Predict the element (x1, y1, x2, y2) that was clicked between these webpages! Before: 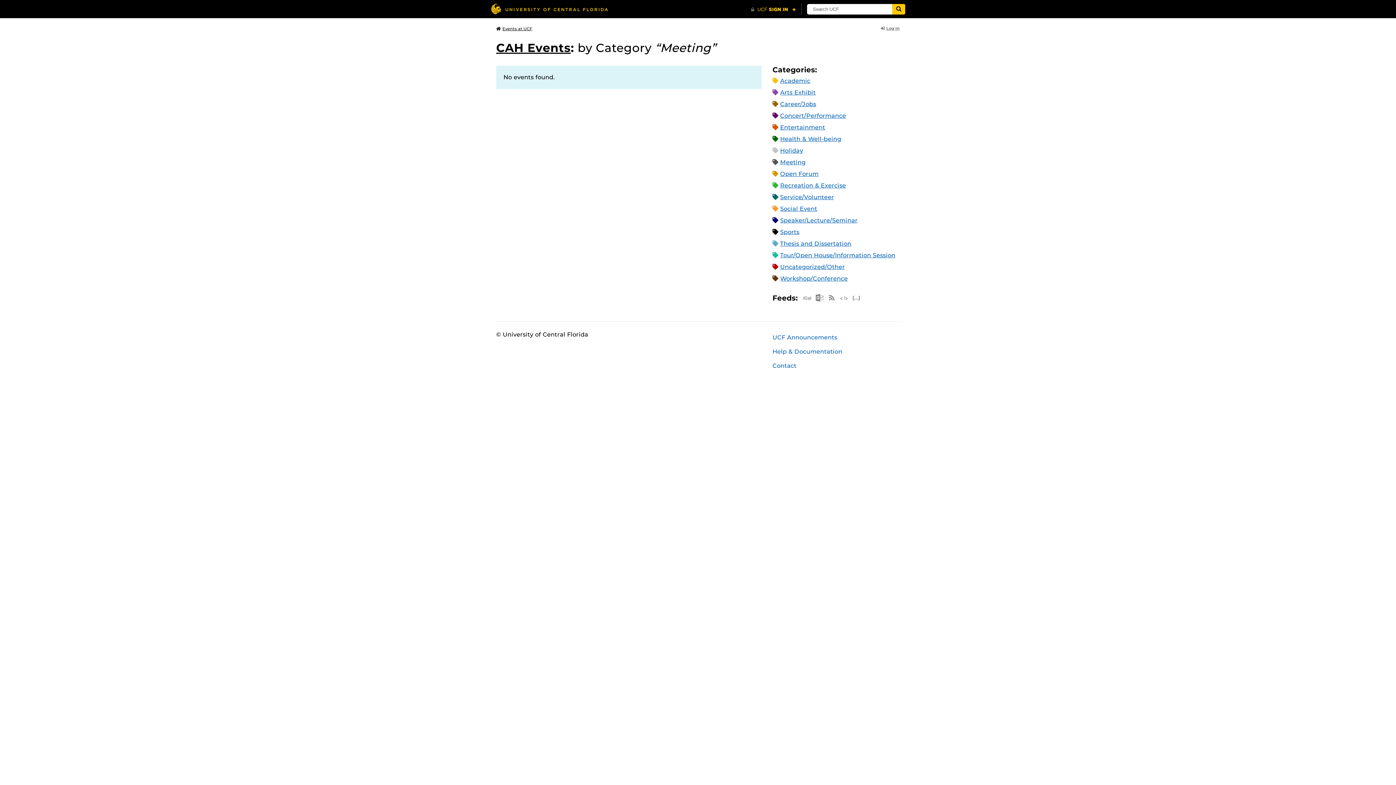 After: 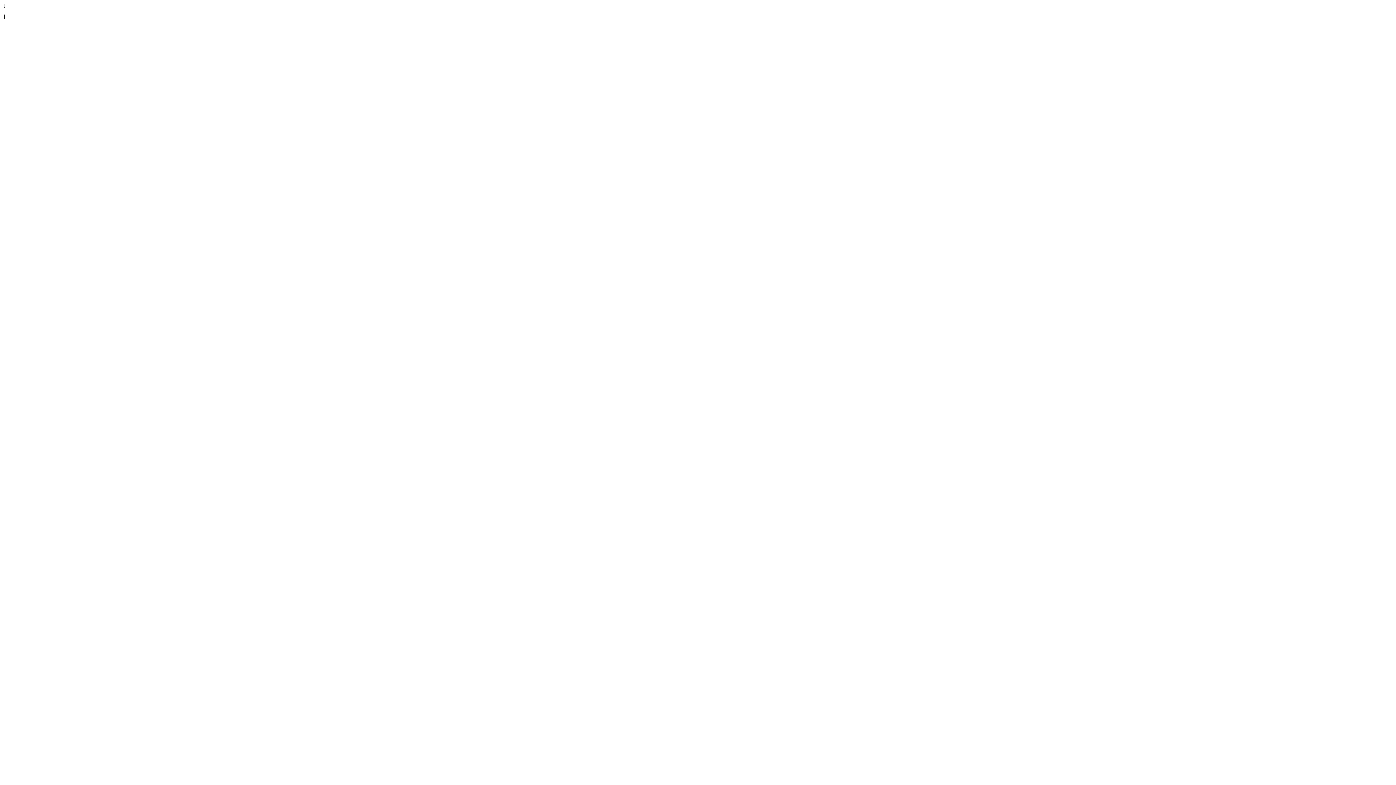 Action: label: JSON Feed bbox: (850, 292, 862, 304)